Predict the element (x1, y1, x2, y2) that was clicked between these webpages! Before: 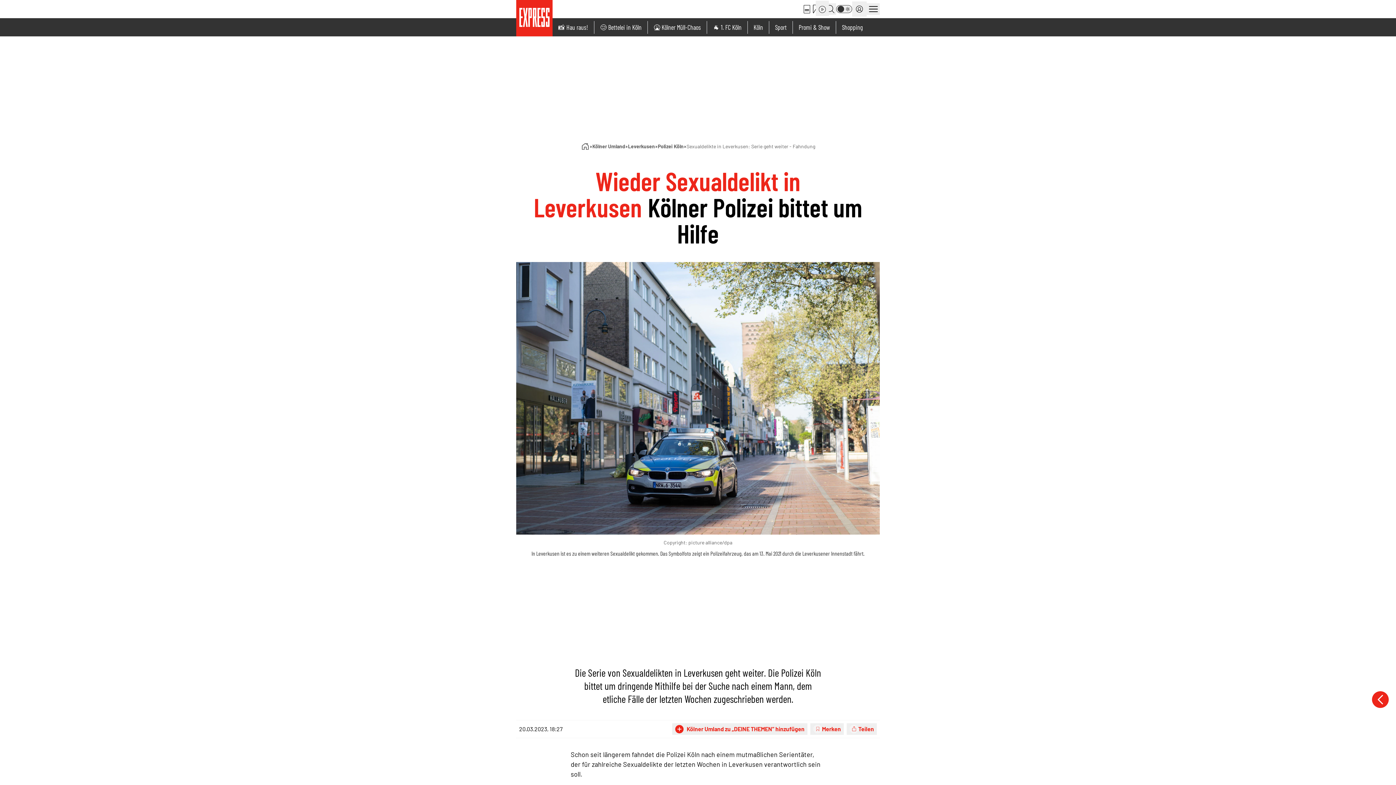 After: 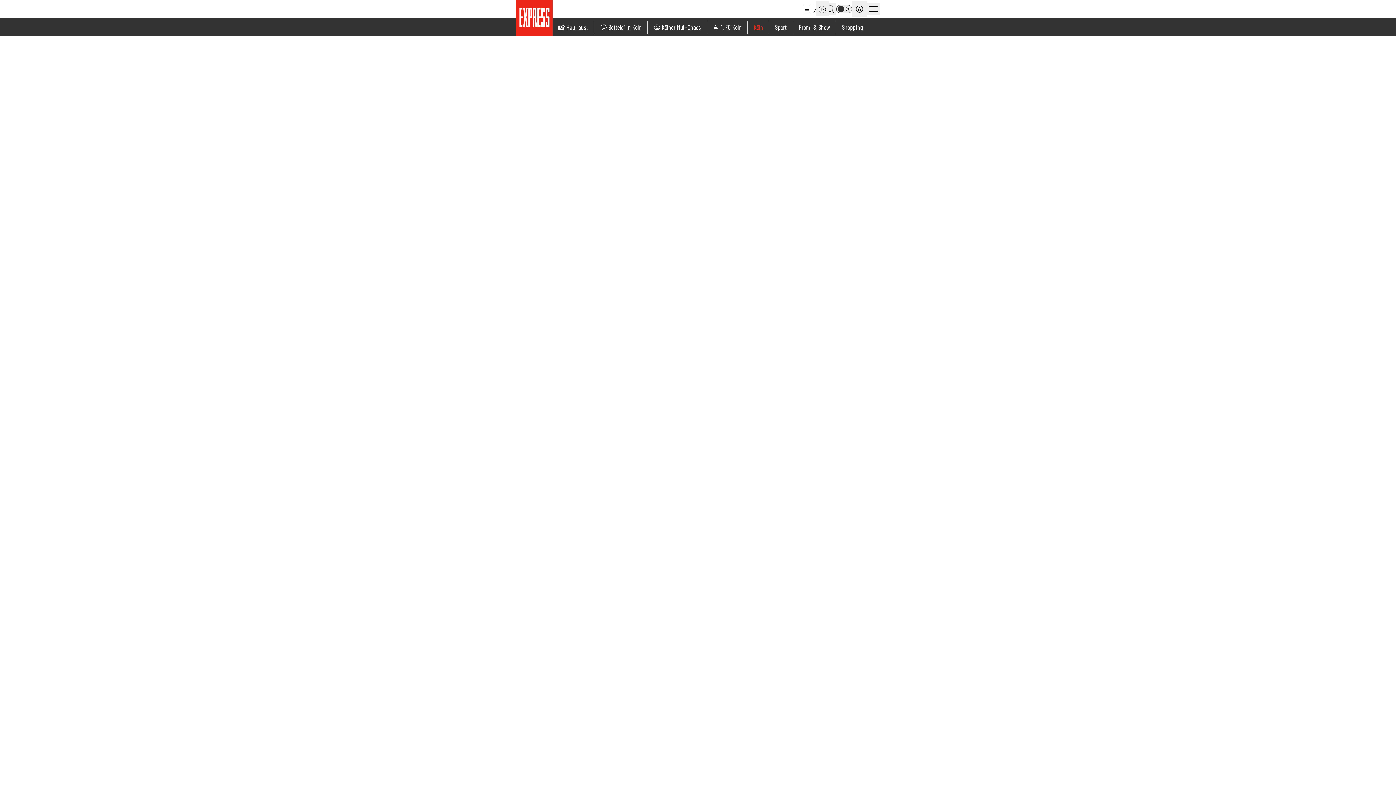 Action: bbox: (753, 23, 763, 31) label: Köln